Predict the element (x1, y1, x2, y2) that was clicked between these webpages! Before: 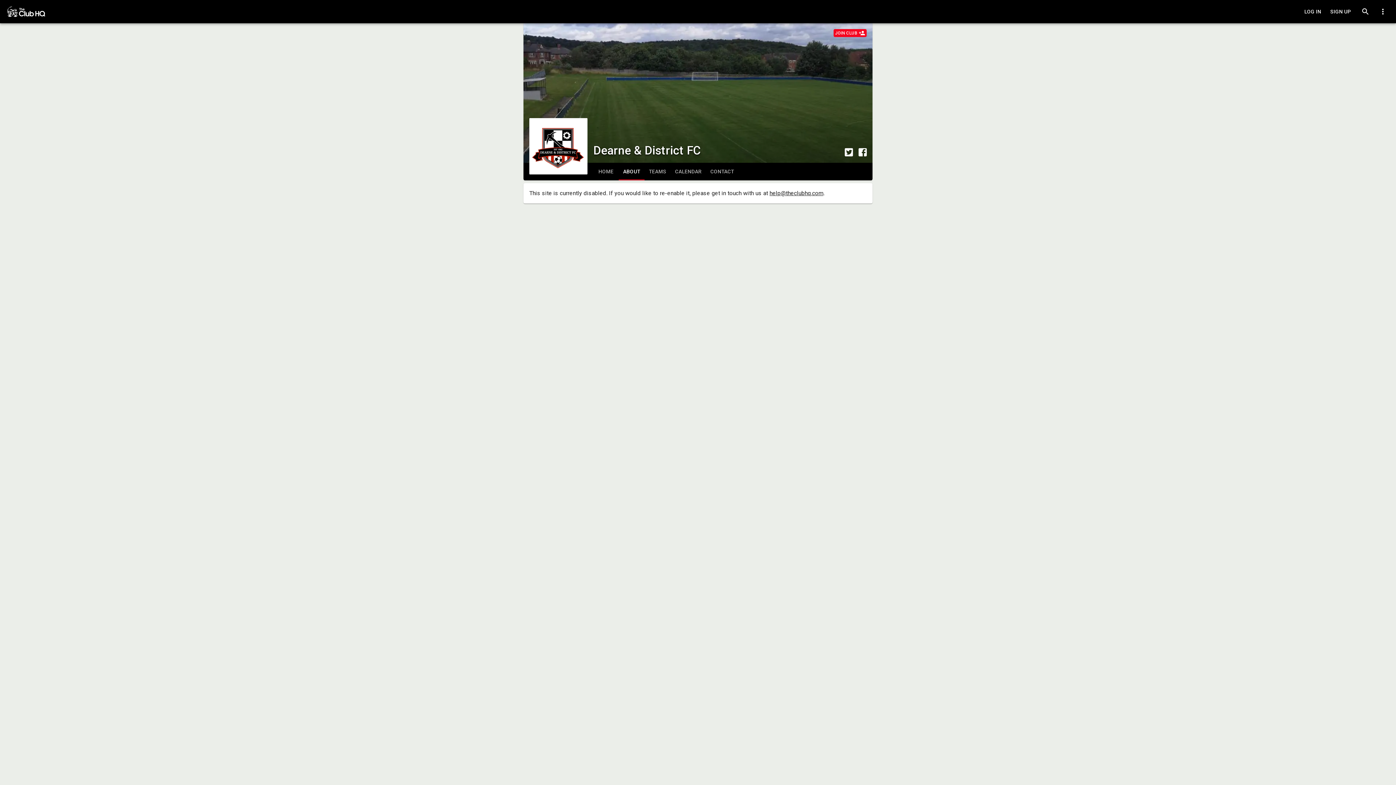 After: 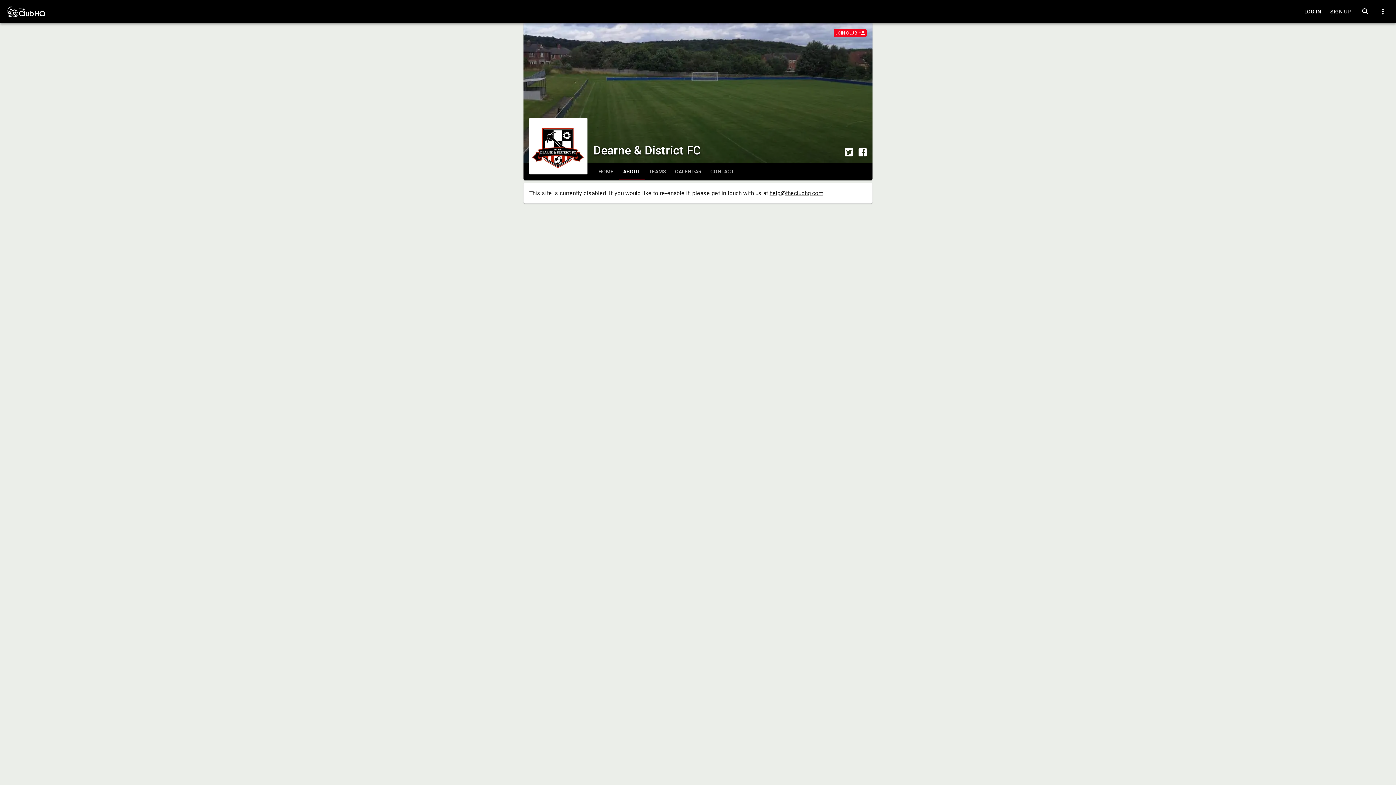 Action: label: Share to Facebook bbox: (856, 145, 869, 159)